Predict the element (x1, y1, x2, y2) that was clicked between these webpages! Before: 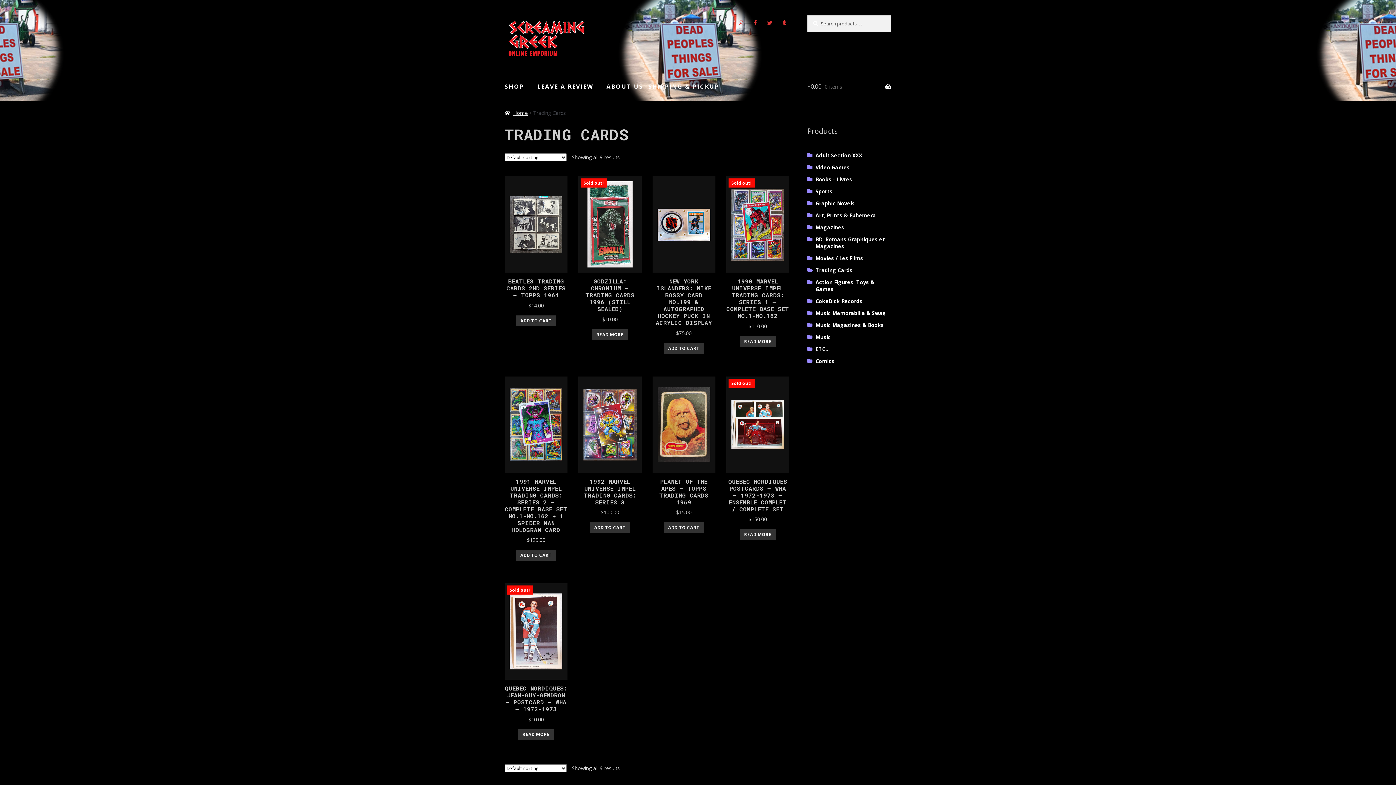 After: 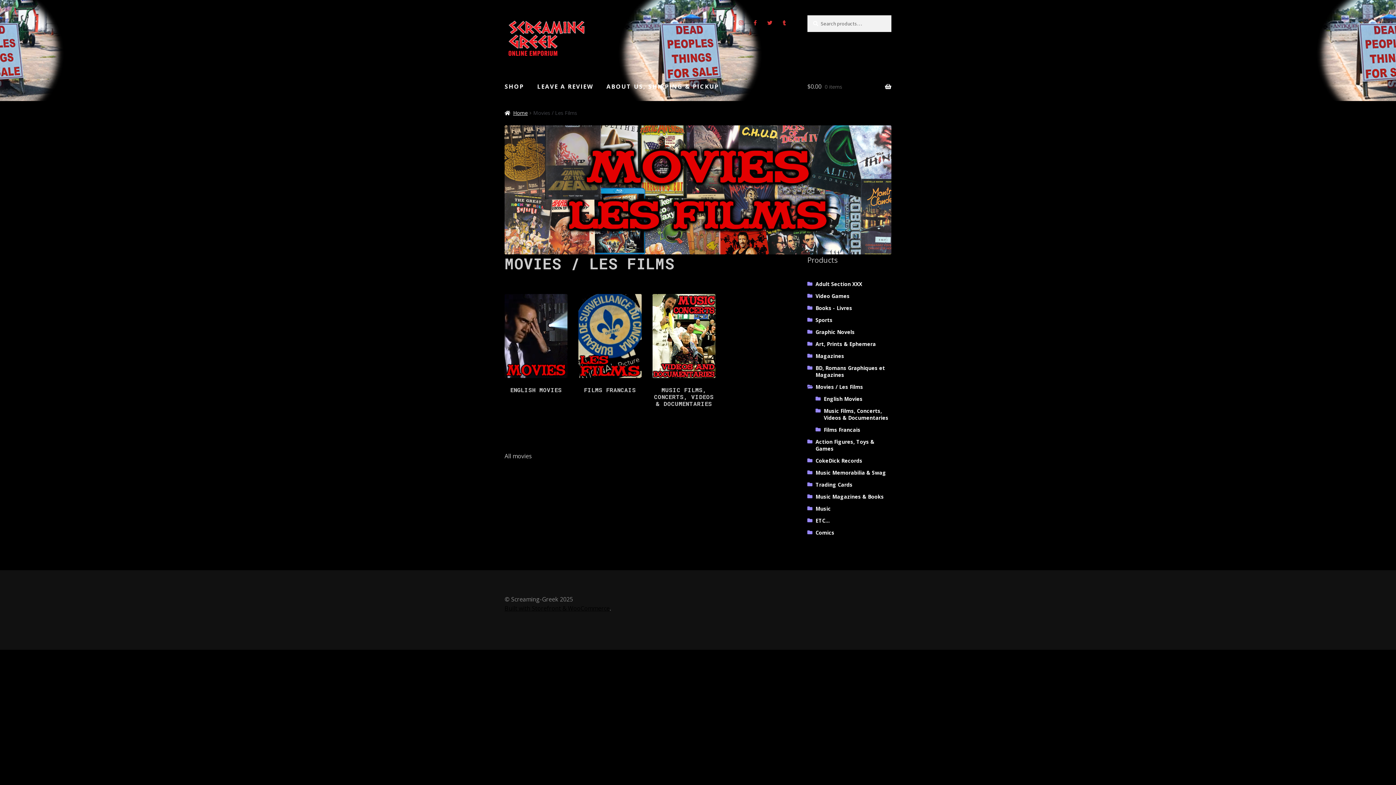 Action: bbox: (815, 254, 863, 261) label: Movies / Les Films